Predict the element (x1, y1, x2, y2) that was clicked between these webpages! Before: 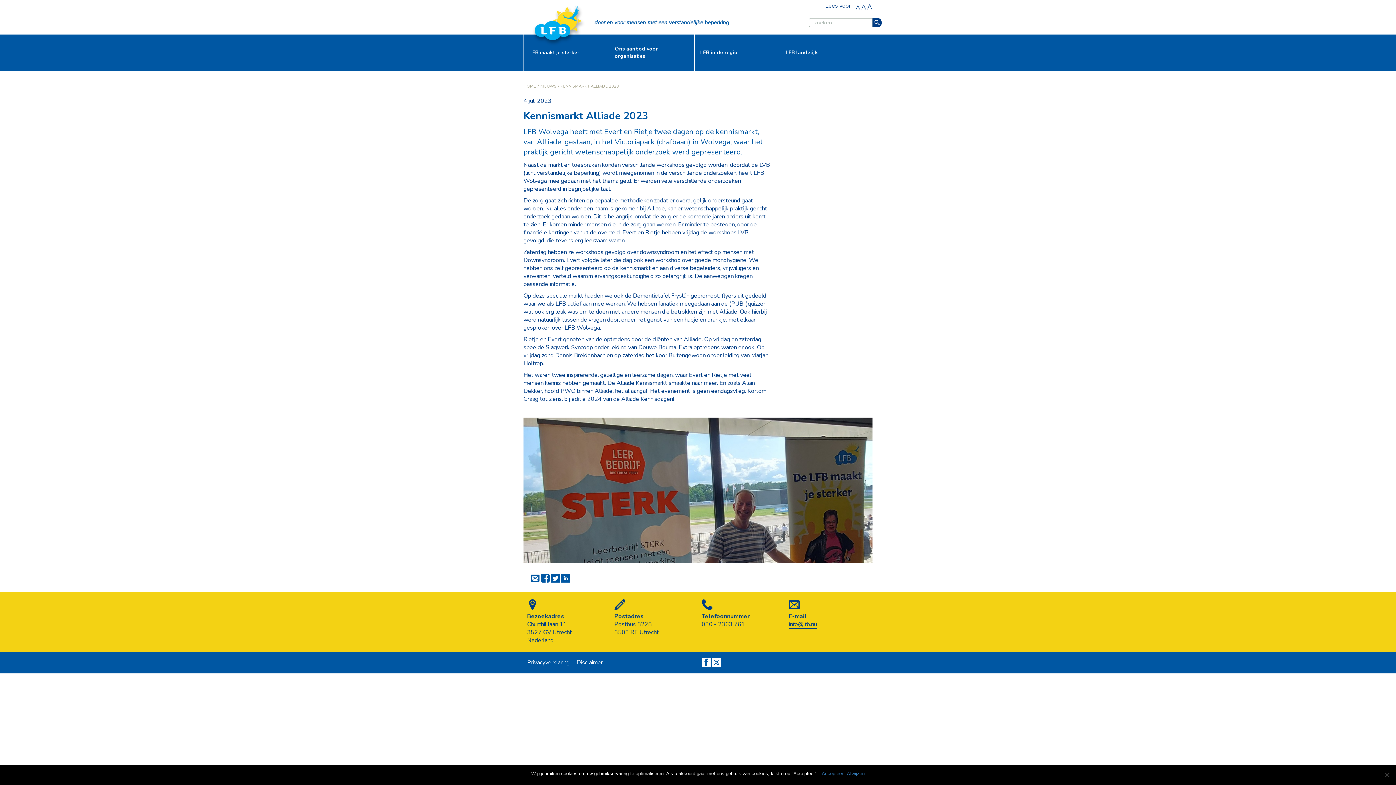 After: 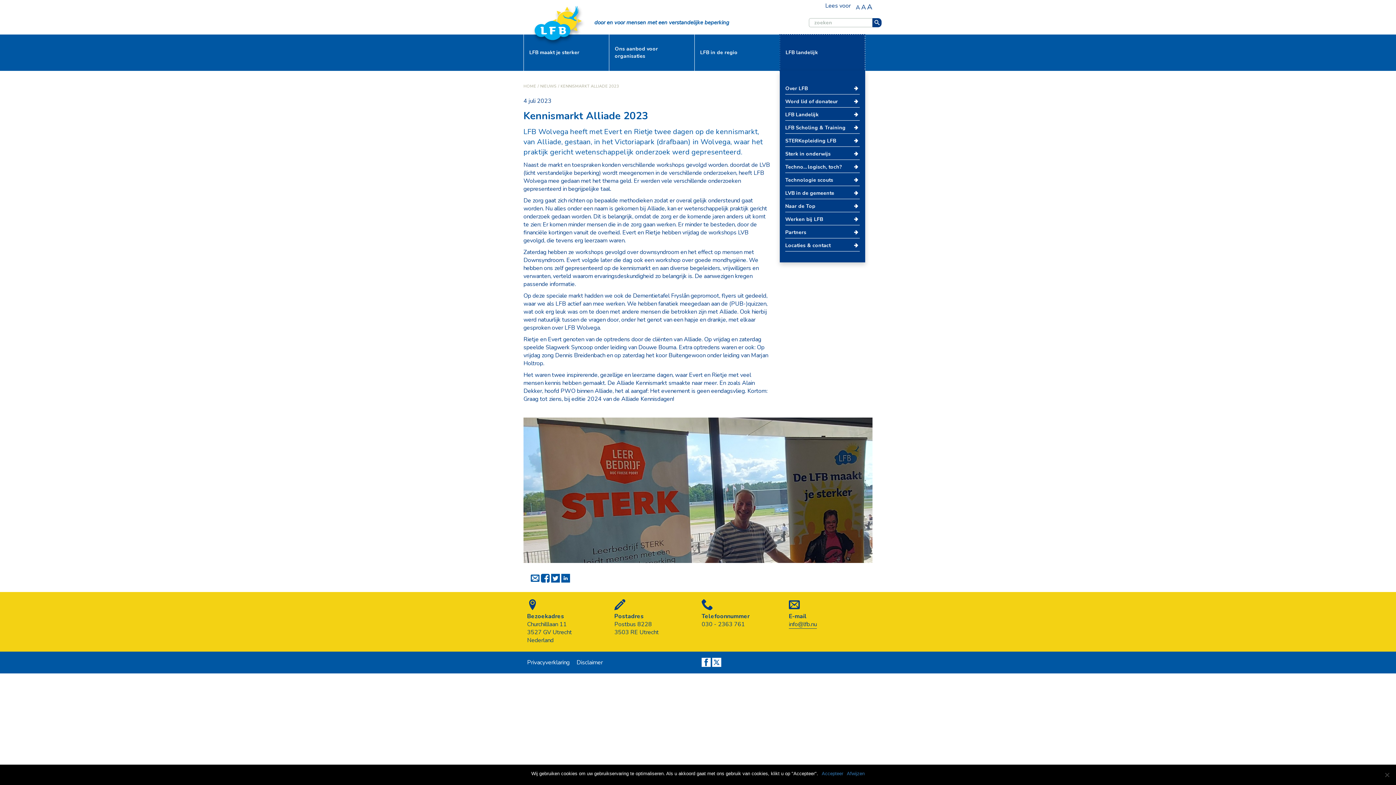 Action: label: LFB landelijk bbox: (780, 34, 865, 70)